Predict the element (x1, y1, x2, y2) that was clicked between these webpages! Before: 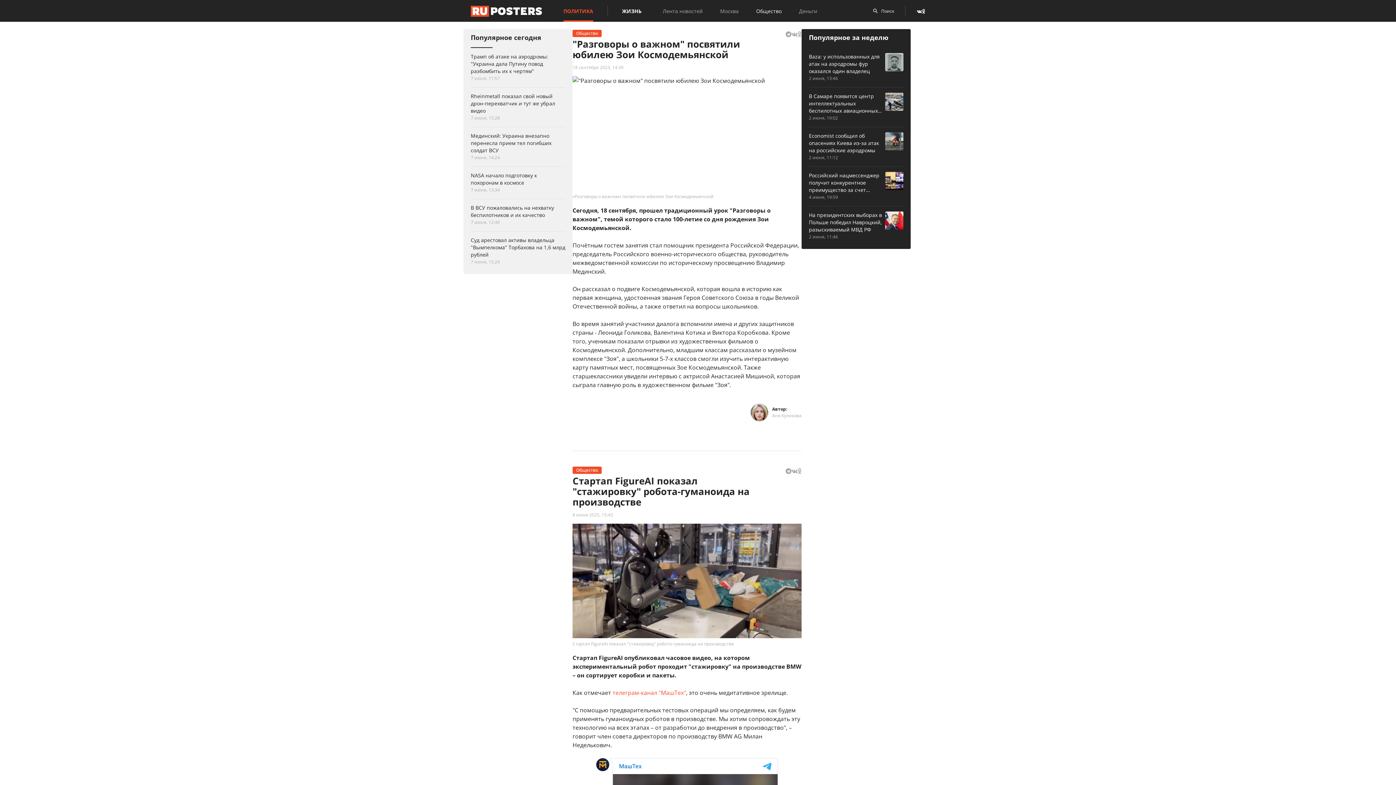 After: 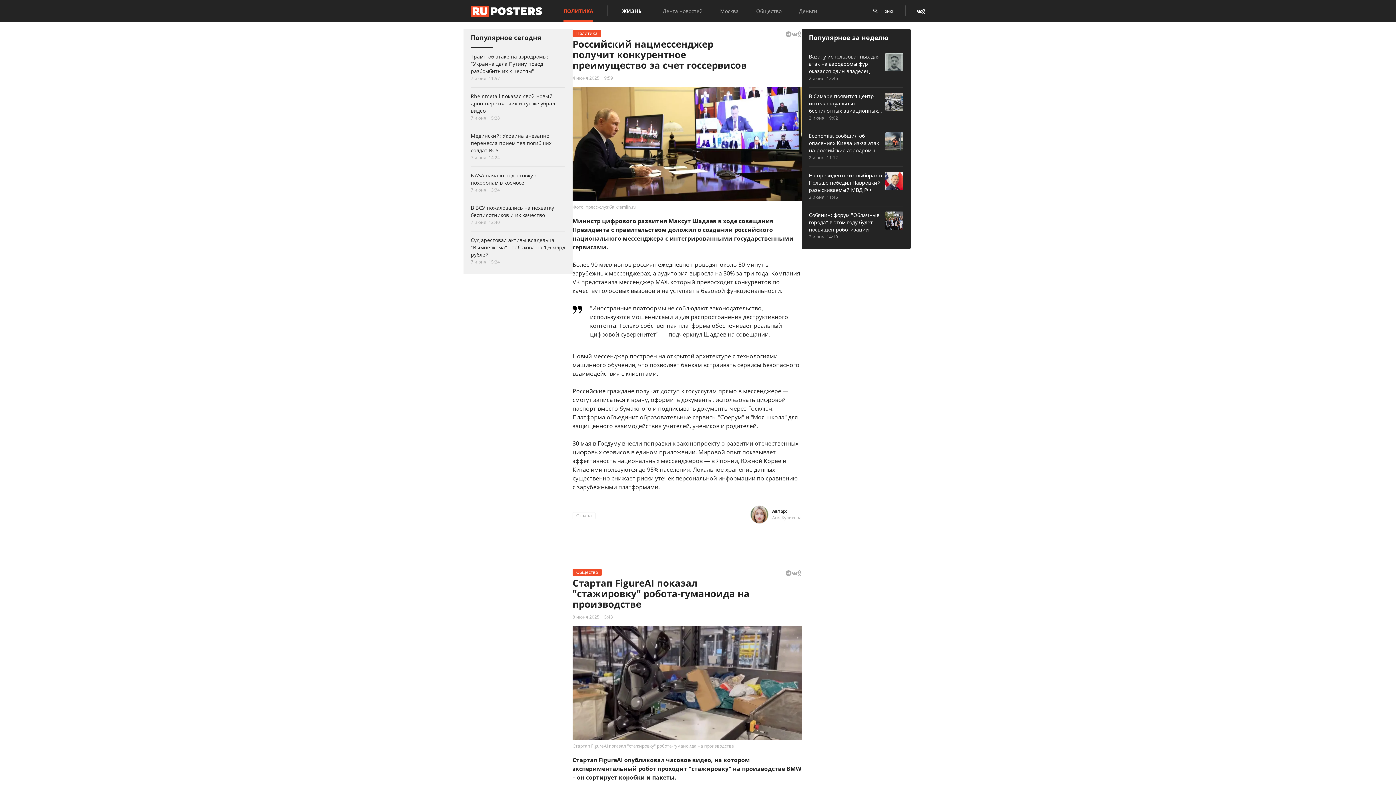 Action: bbox: (809, 172, 903, 201) label: Российский нацмессенджер получит конкурентное преимущество за счет госсервисов
4 июня, 19:59